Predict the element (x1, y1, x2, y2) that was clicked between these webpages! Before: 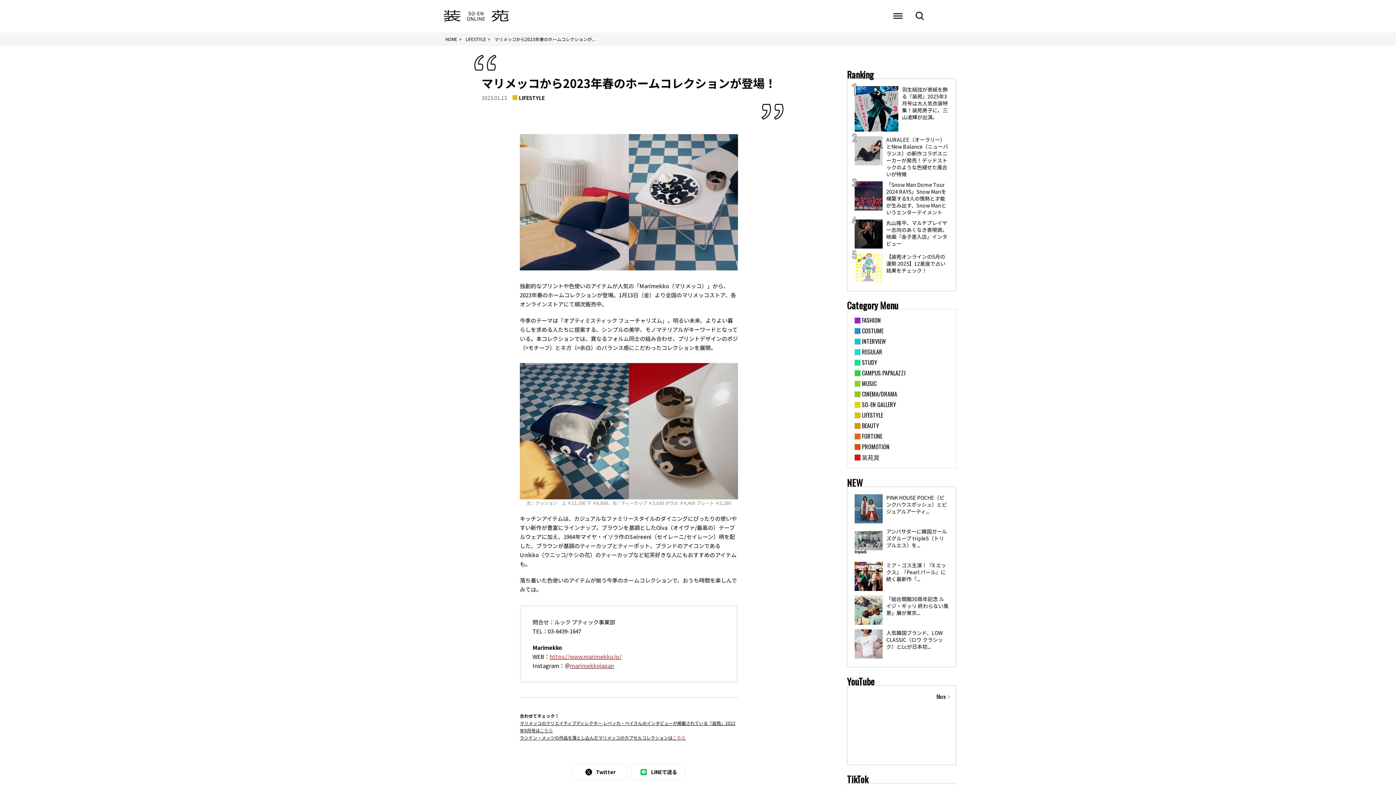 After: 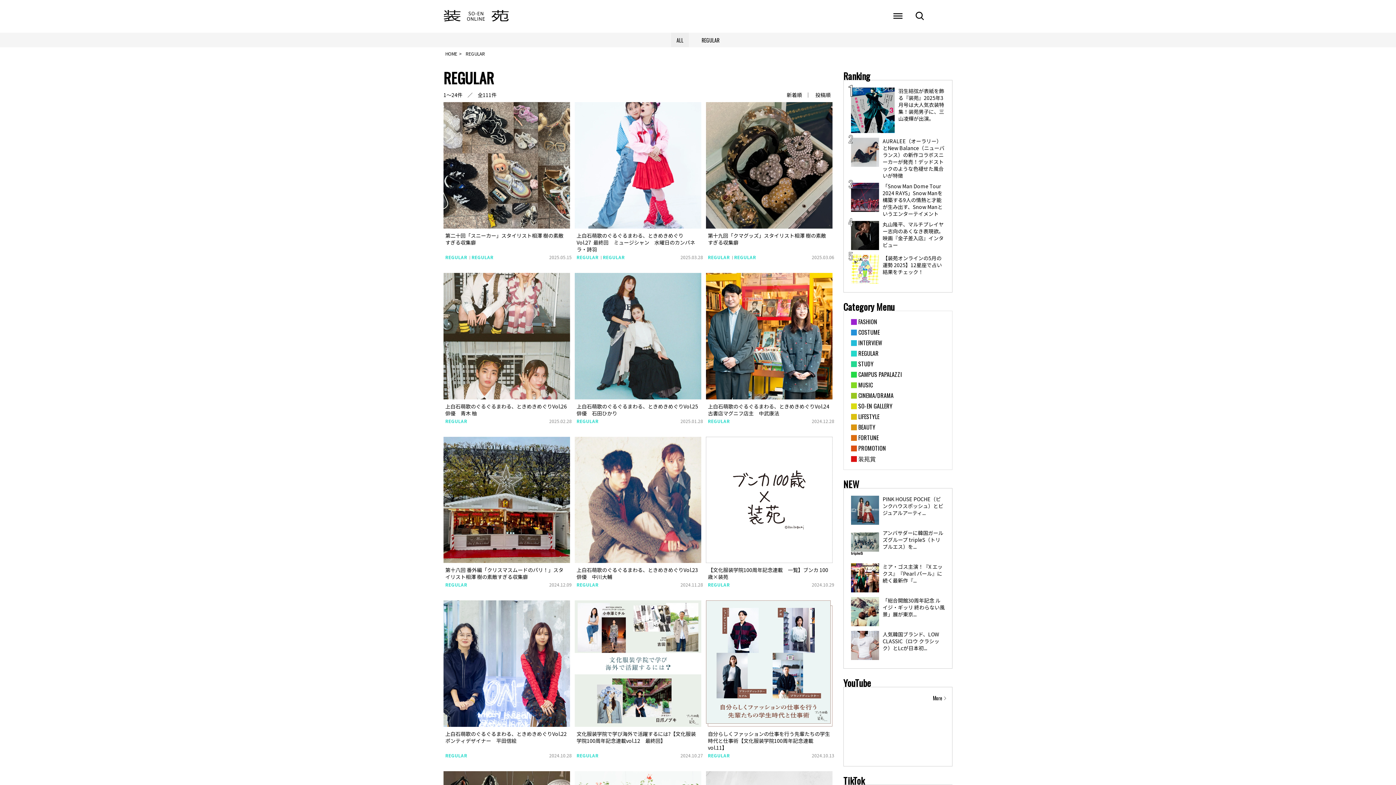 Action: label: REGULAR bbox: (854, 348, 943, 355)